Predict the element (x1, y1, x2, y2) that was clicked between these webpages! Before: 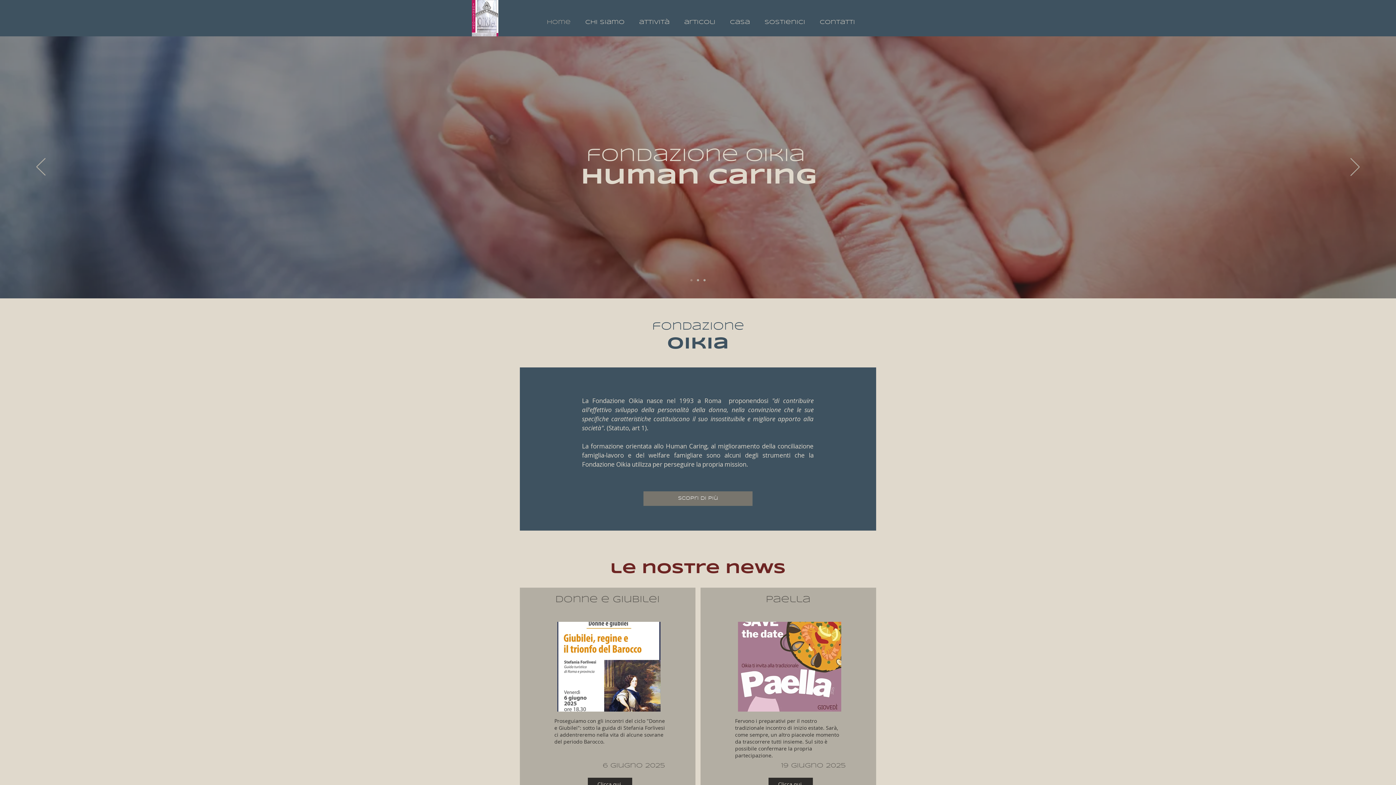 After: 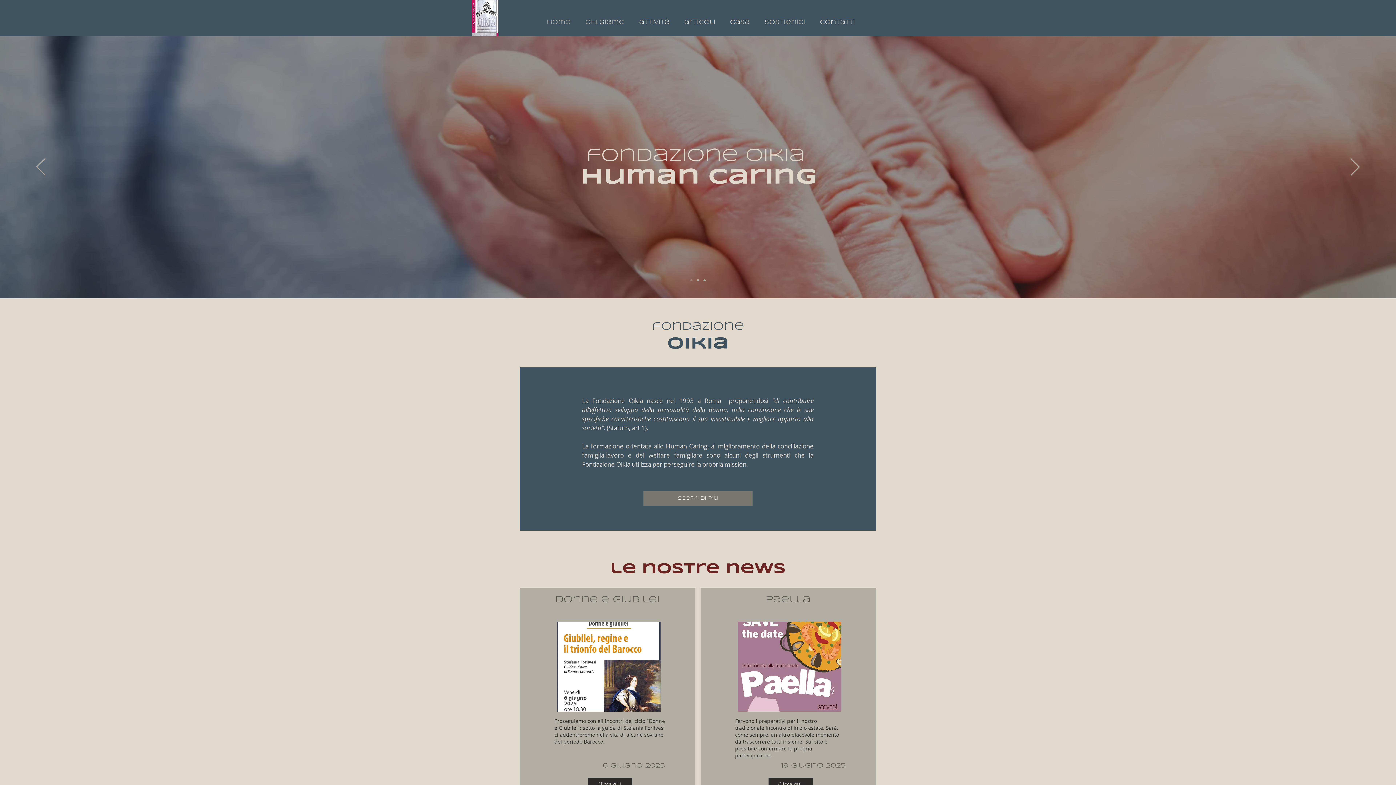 Action: bbox: (690, 279, 692, 281) label: Fondazione Oikia